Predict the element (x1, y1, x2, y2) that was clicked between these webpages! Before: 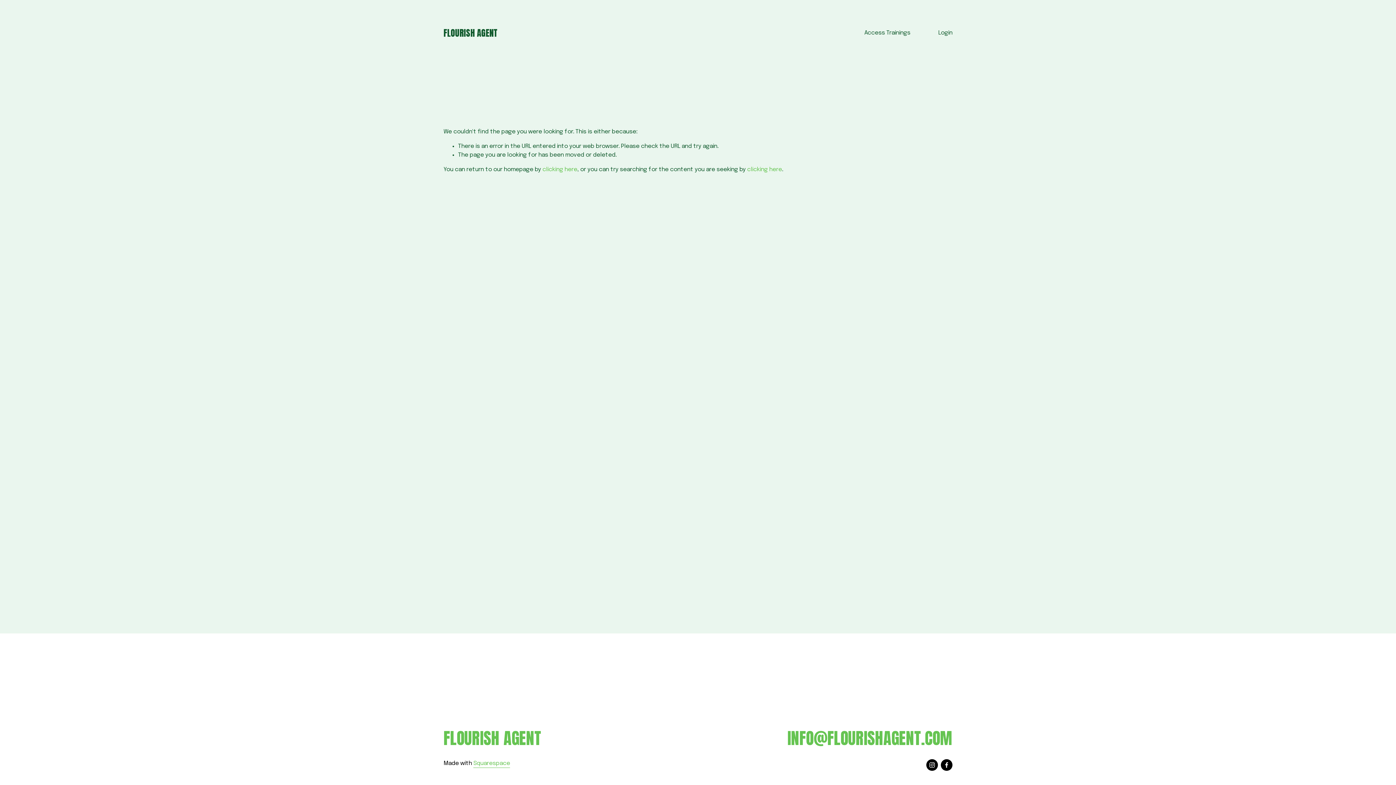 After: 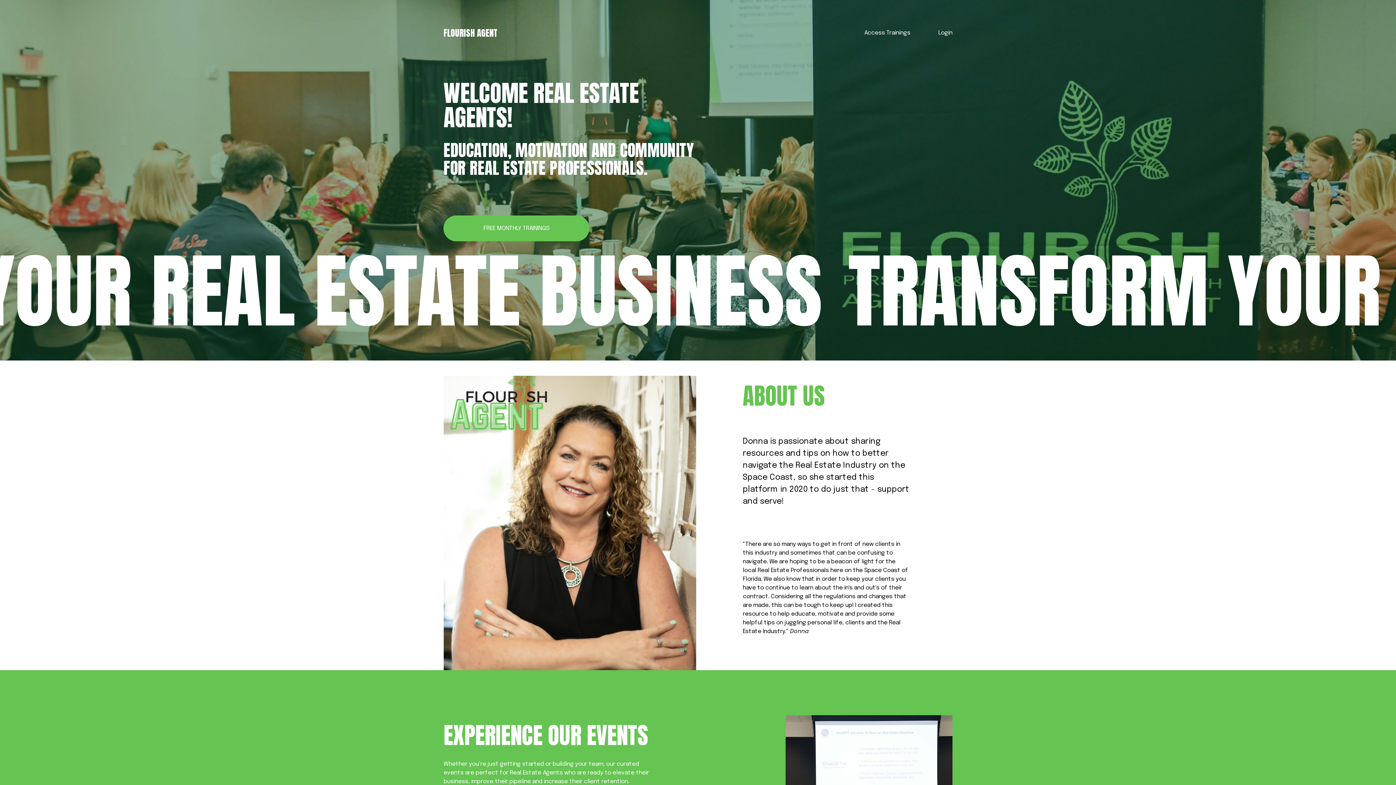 Action: label: FLOURISH AGENT bbox: (443, 26, 497, 39)